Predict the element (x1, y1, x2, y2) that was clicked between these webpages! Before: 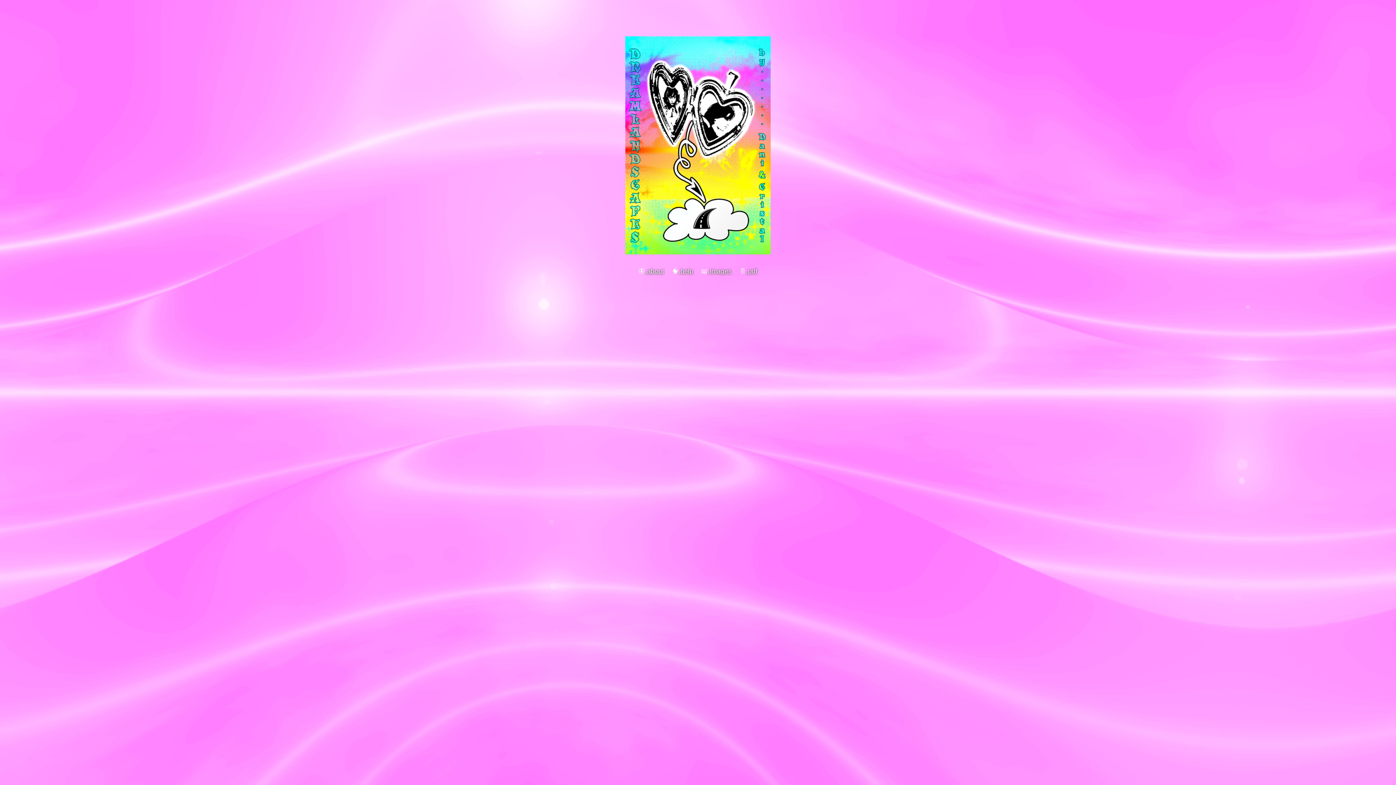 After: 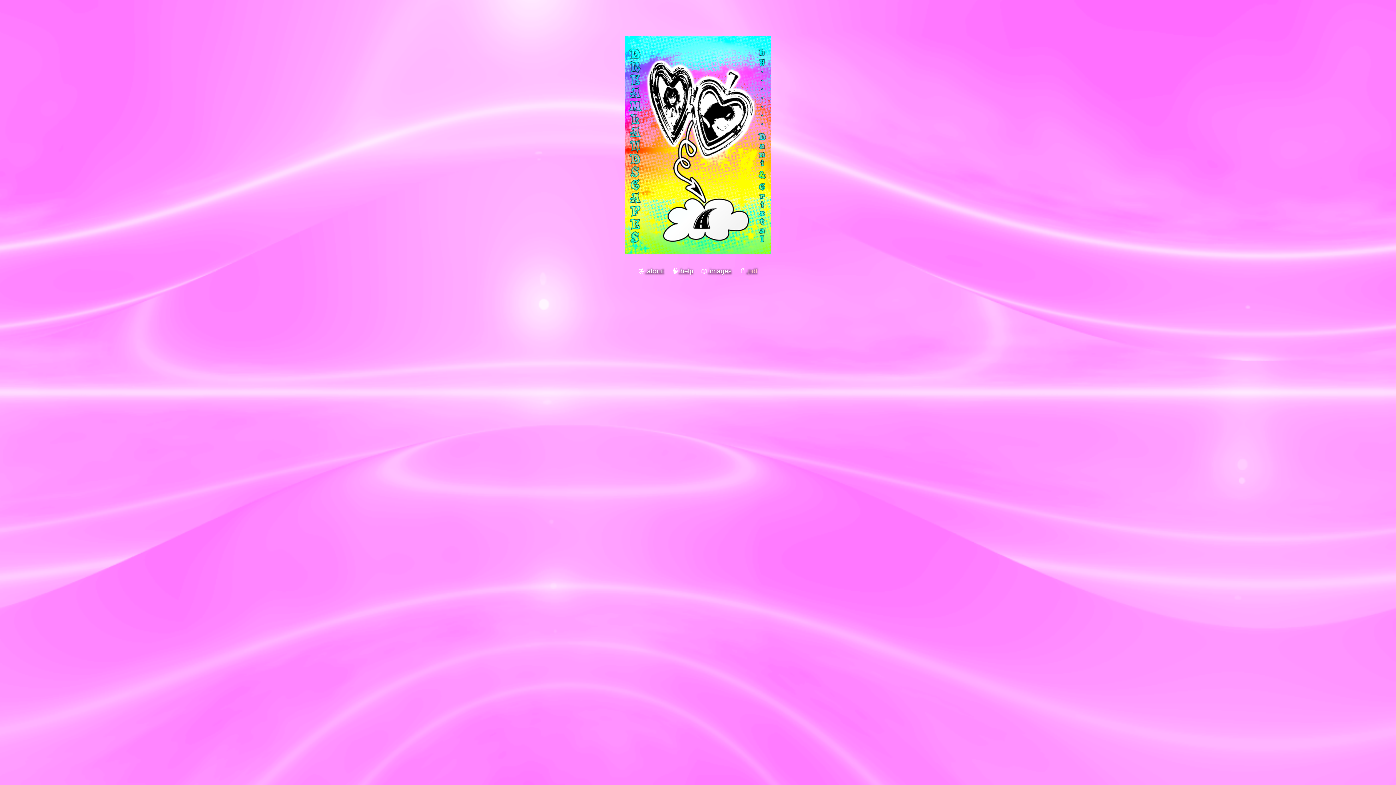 Action: label: .pdf bbox: (746, 267, 757, 274)